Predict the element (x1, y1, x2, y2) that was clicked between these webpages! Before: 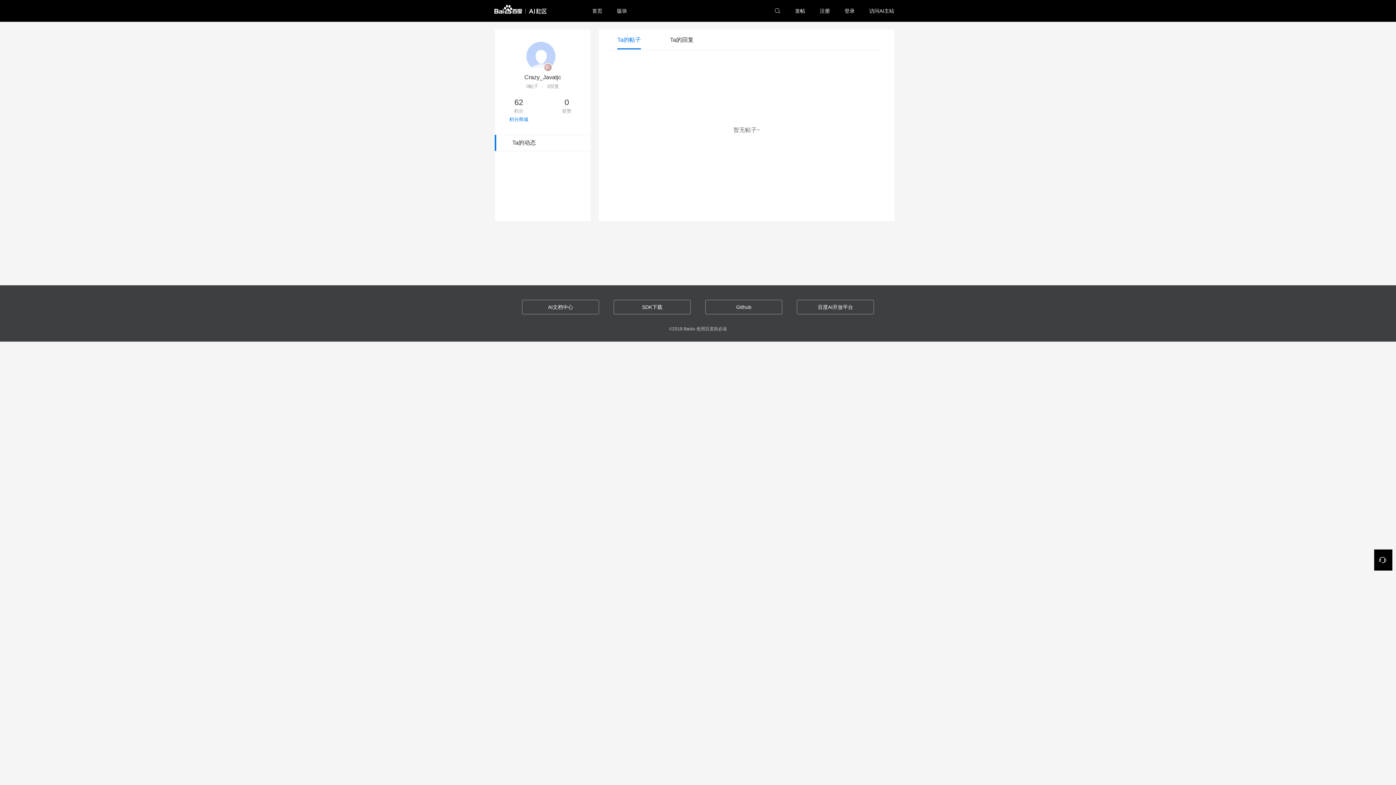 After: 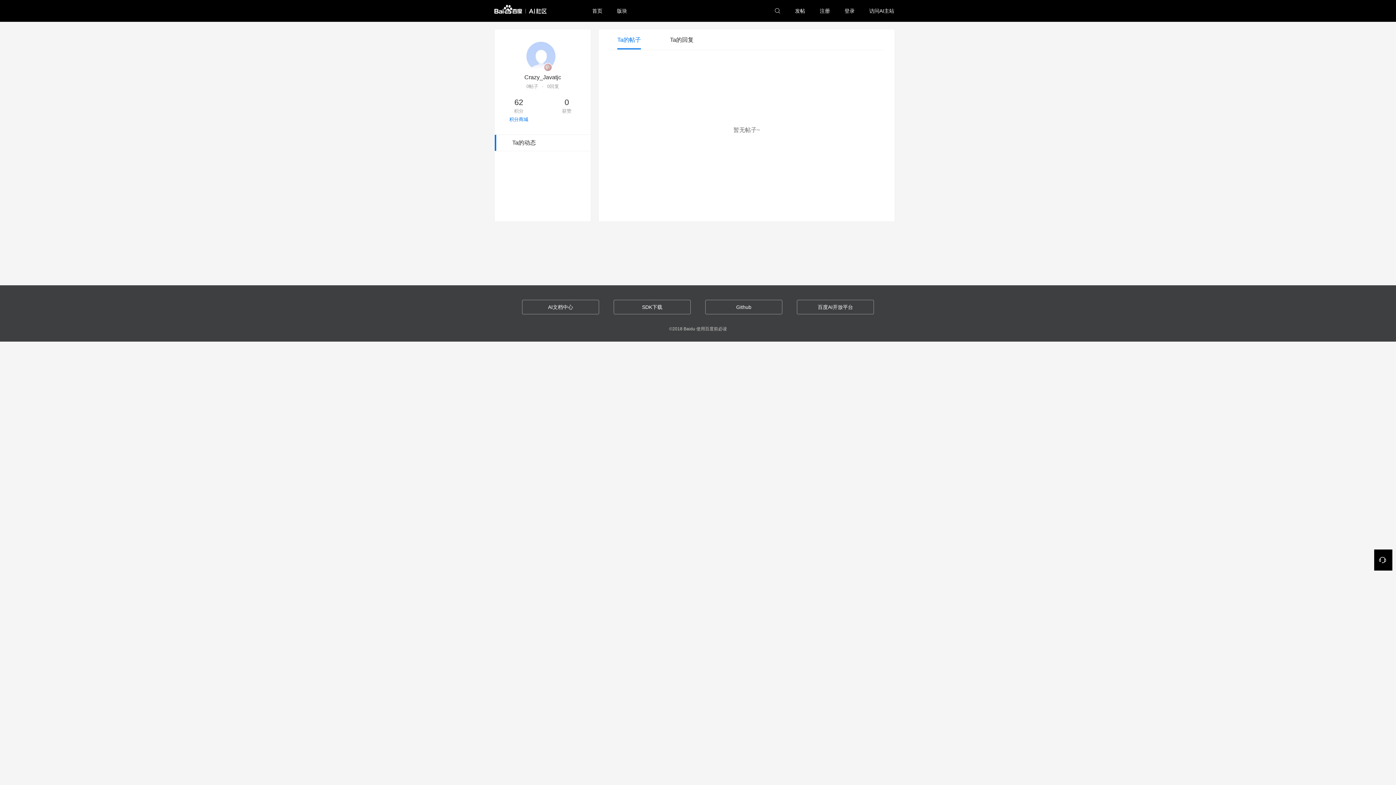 Action: label: 0回复 bbox: (547, 83, 559, 89)